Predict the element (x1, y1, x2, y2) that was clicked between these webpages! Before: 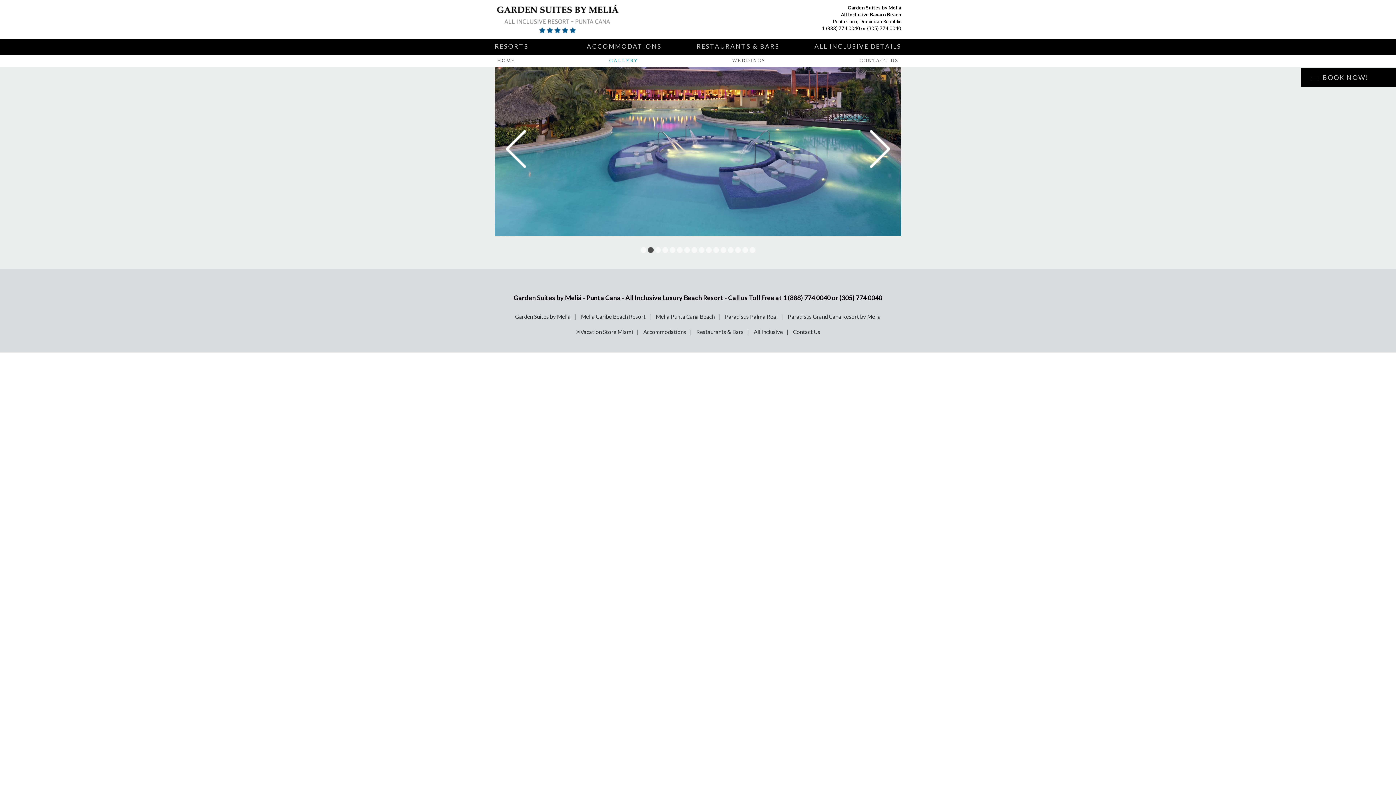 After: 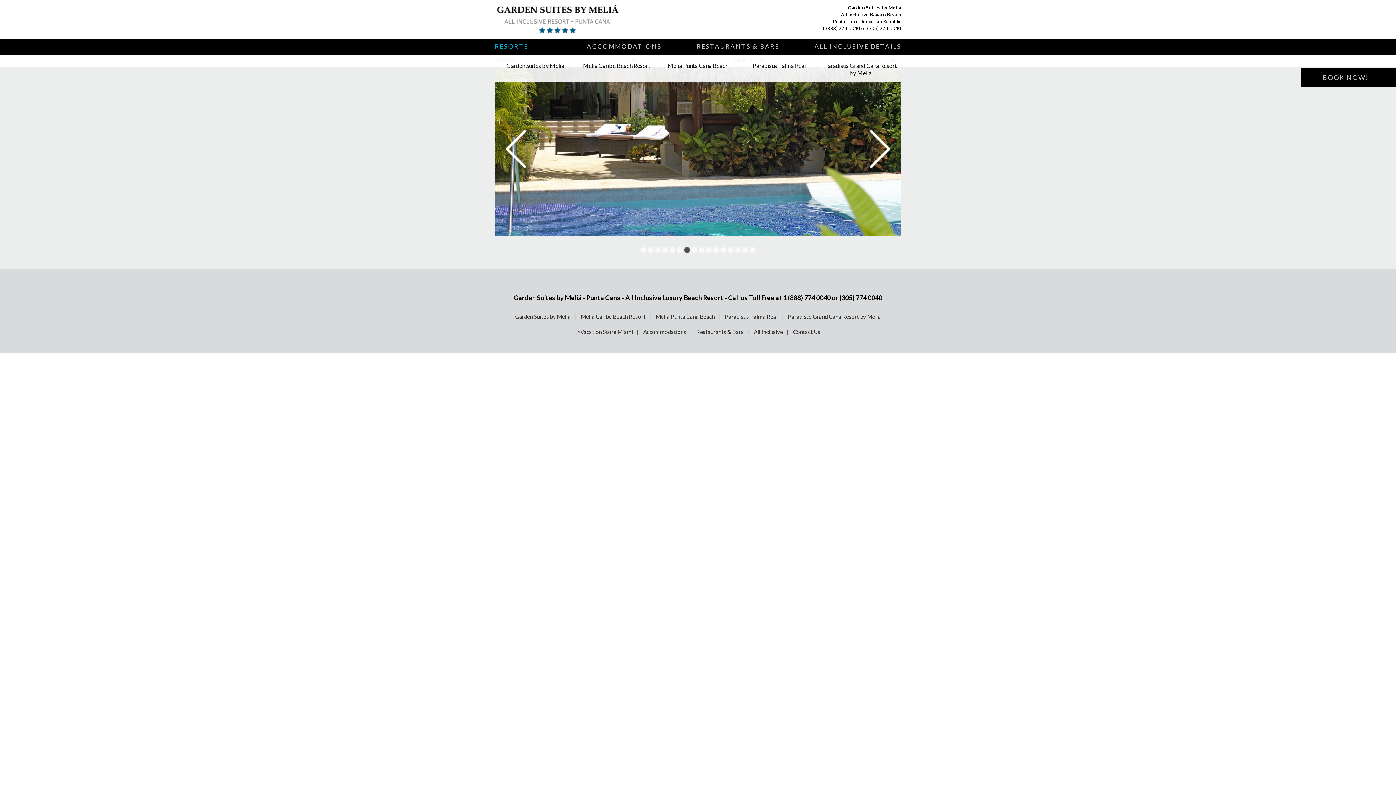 Action: label: RESORTS bbox: (494, 39, 528, 53)